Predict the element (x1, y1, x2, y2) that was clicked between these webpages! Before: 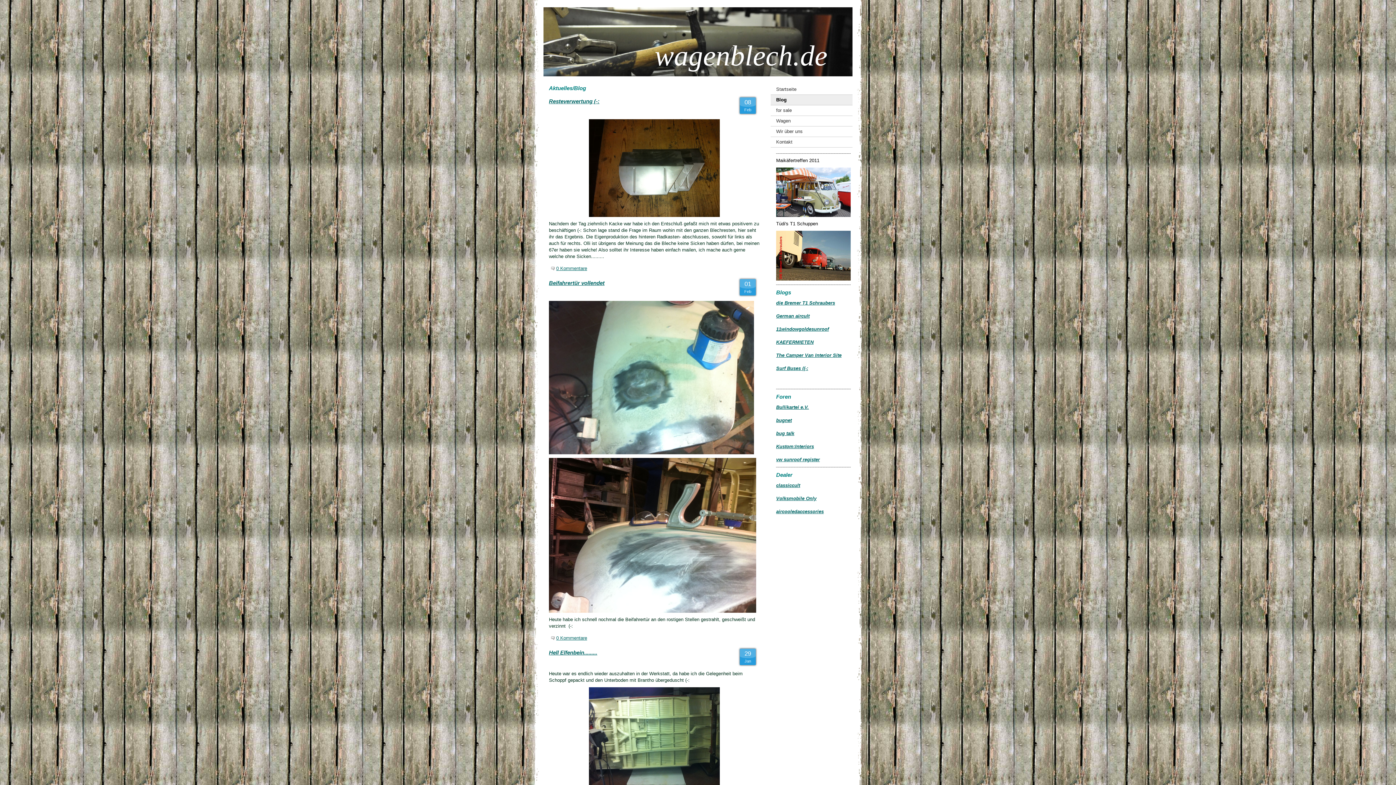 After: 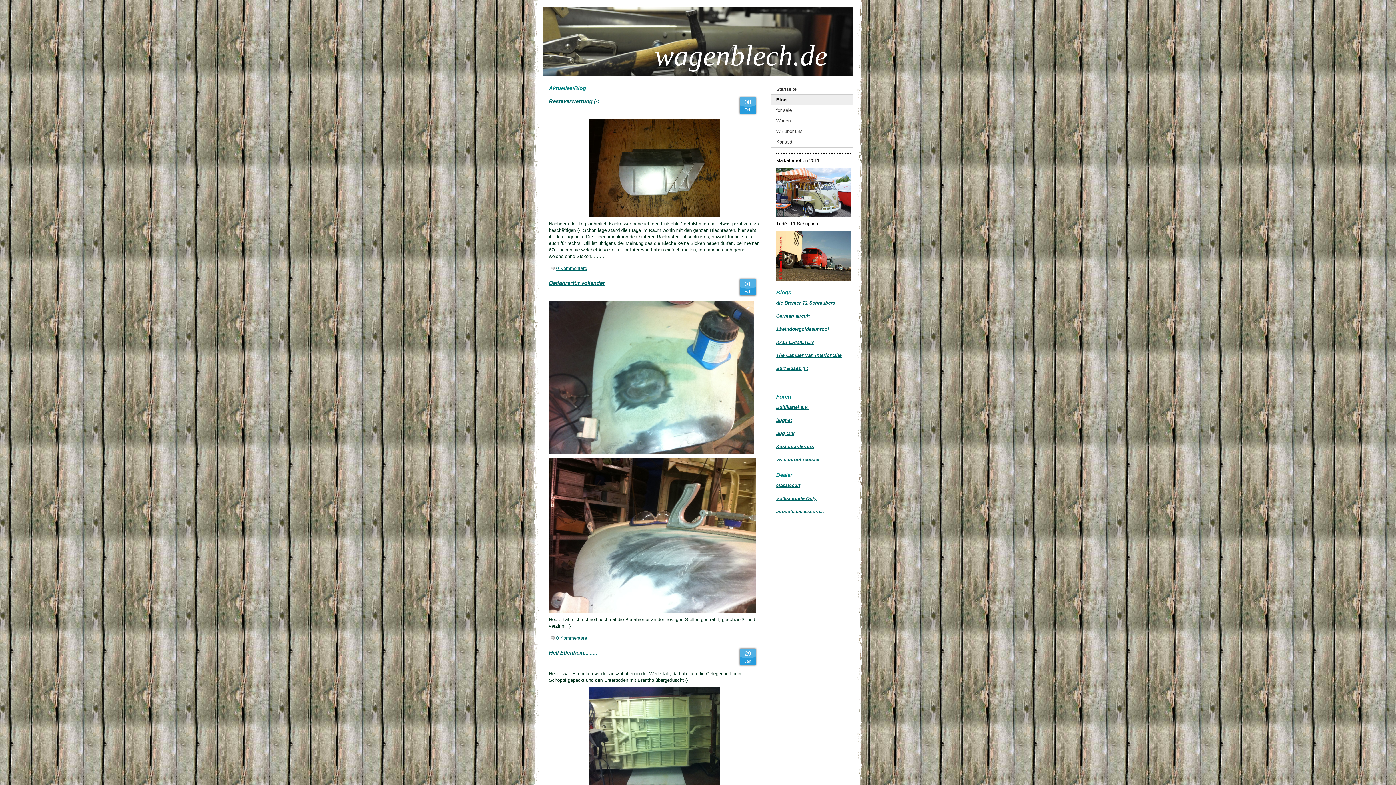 Action: bbox: (776, 300, 835, 305) label: die Bremer T1 Schraubers